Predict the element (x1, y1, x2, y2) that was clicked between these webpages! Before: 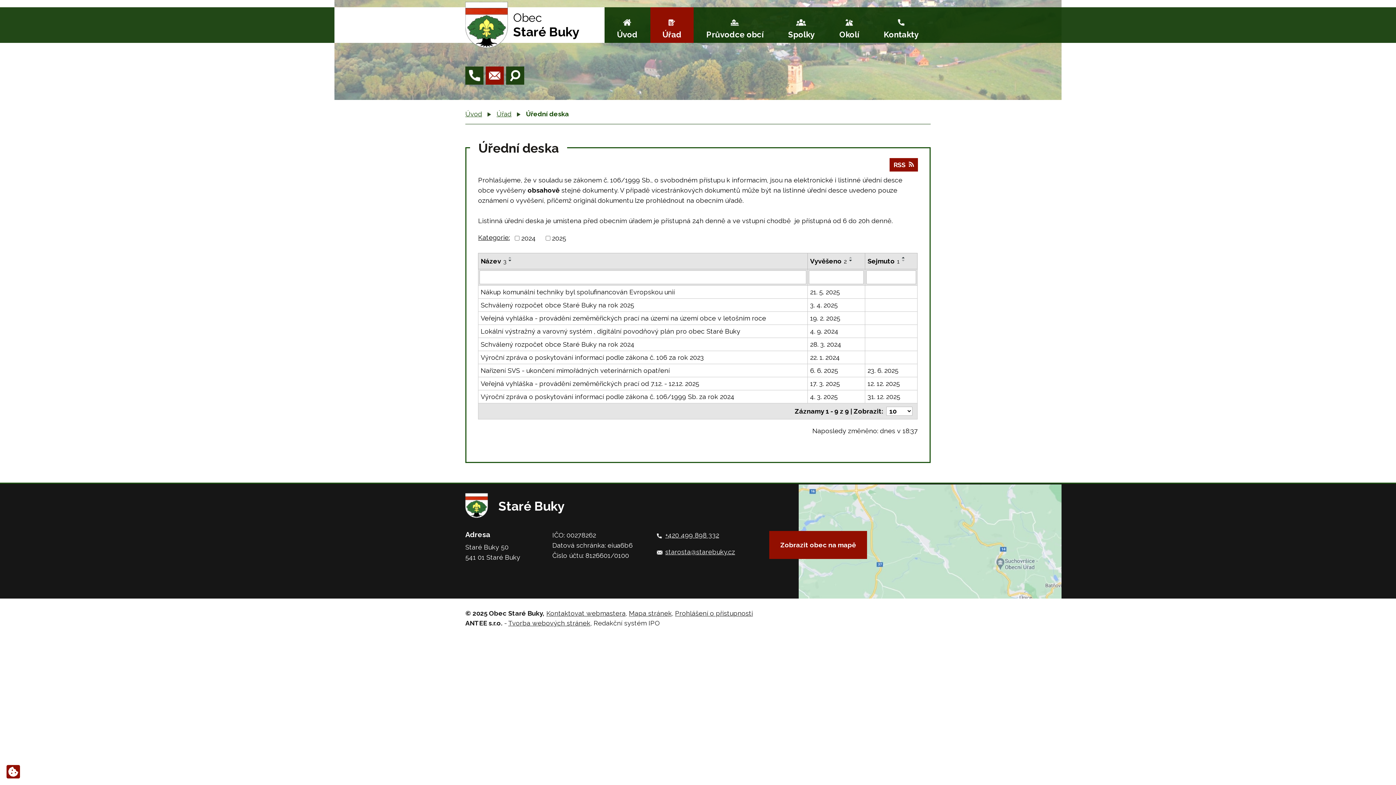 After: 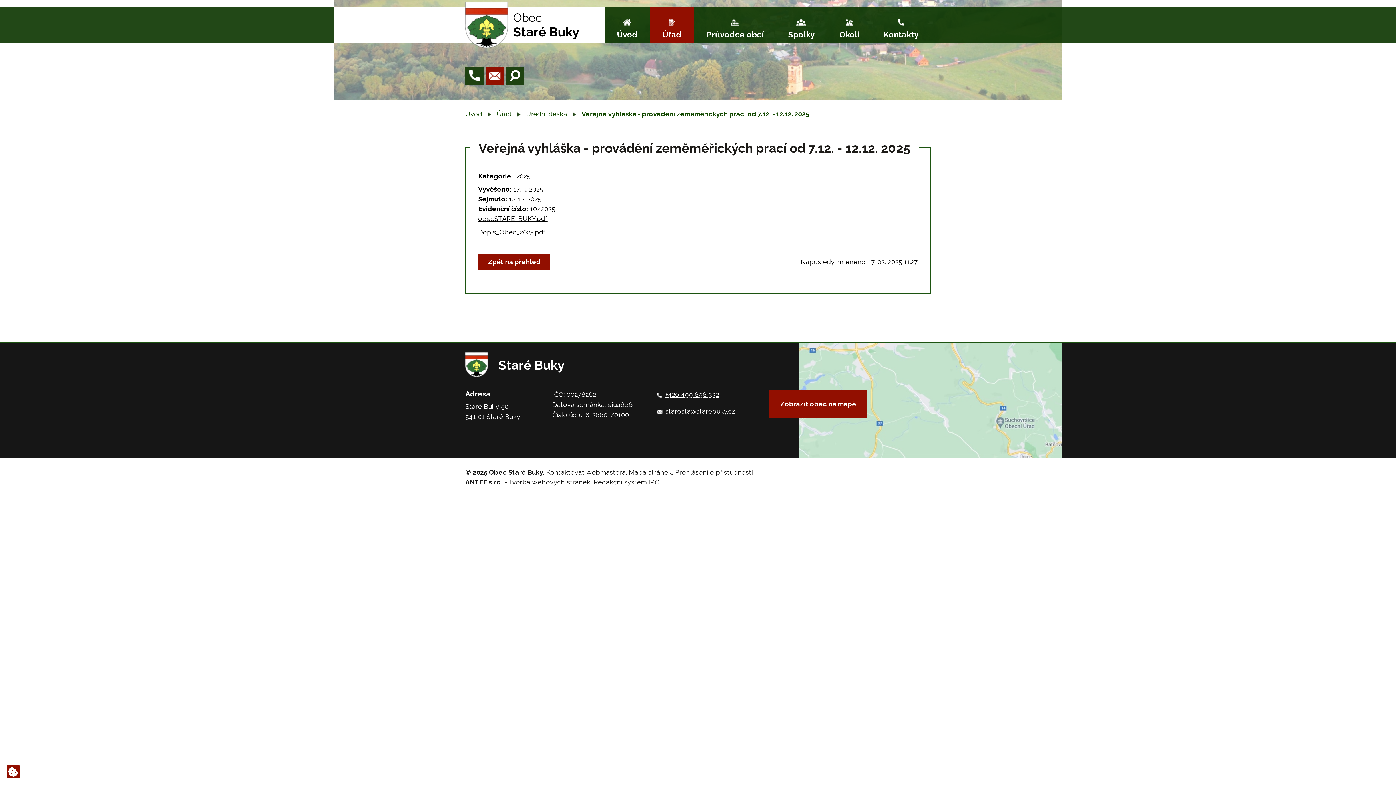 Action: label: 17. 3. 2025 bbox: (810, 378, 863, 388)